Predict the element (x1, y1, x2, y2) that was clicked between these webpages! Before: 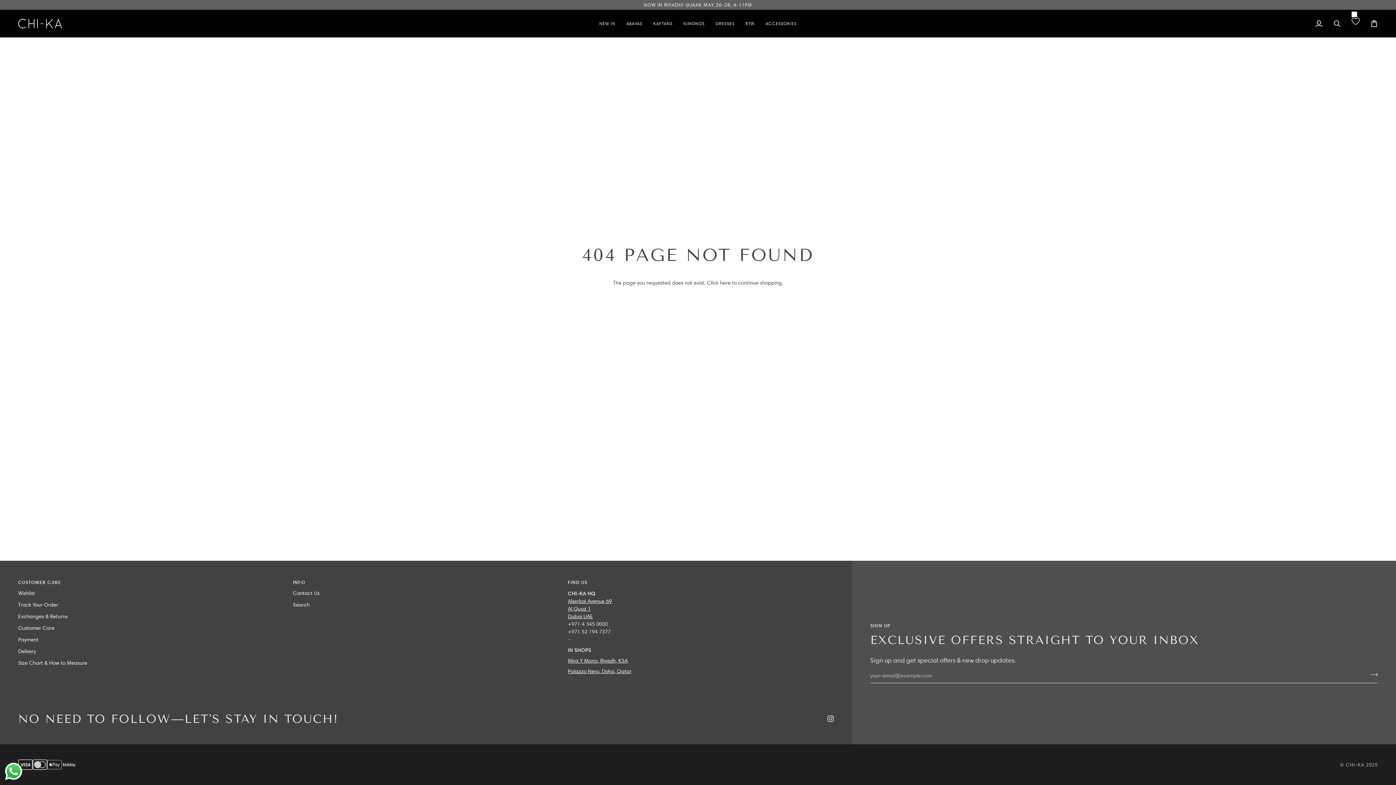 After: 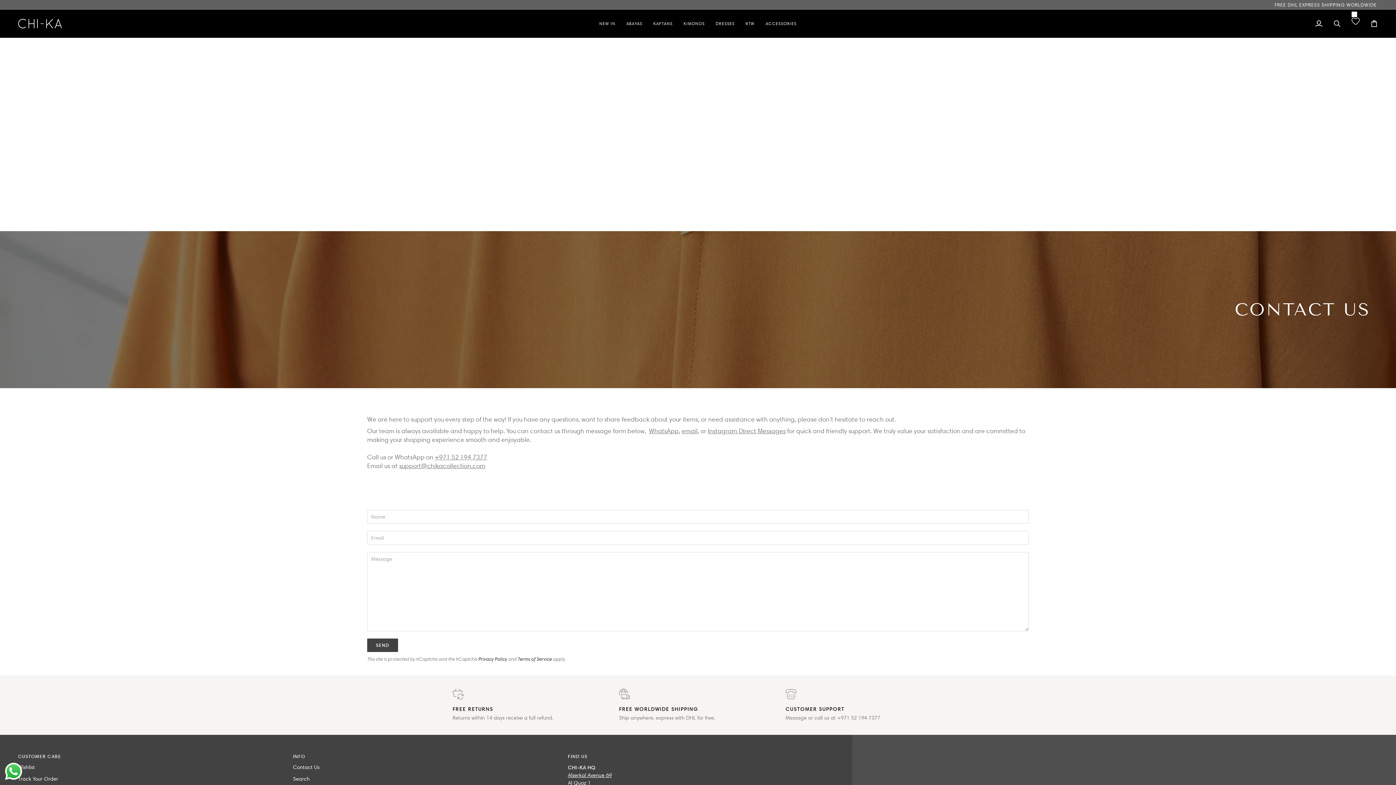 Action: label: Contact Us bbox: (293, 581, 319, 588)